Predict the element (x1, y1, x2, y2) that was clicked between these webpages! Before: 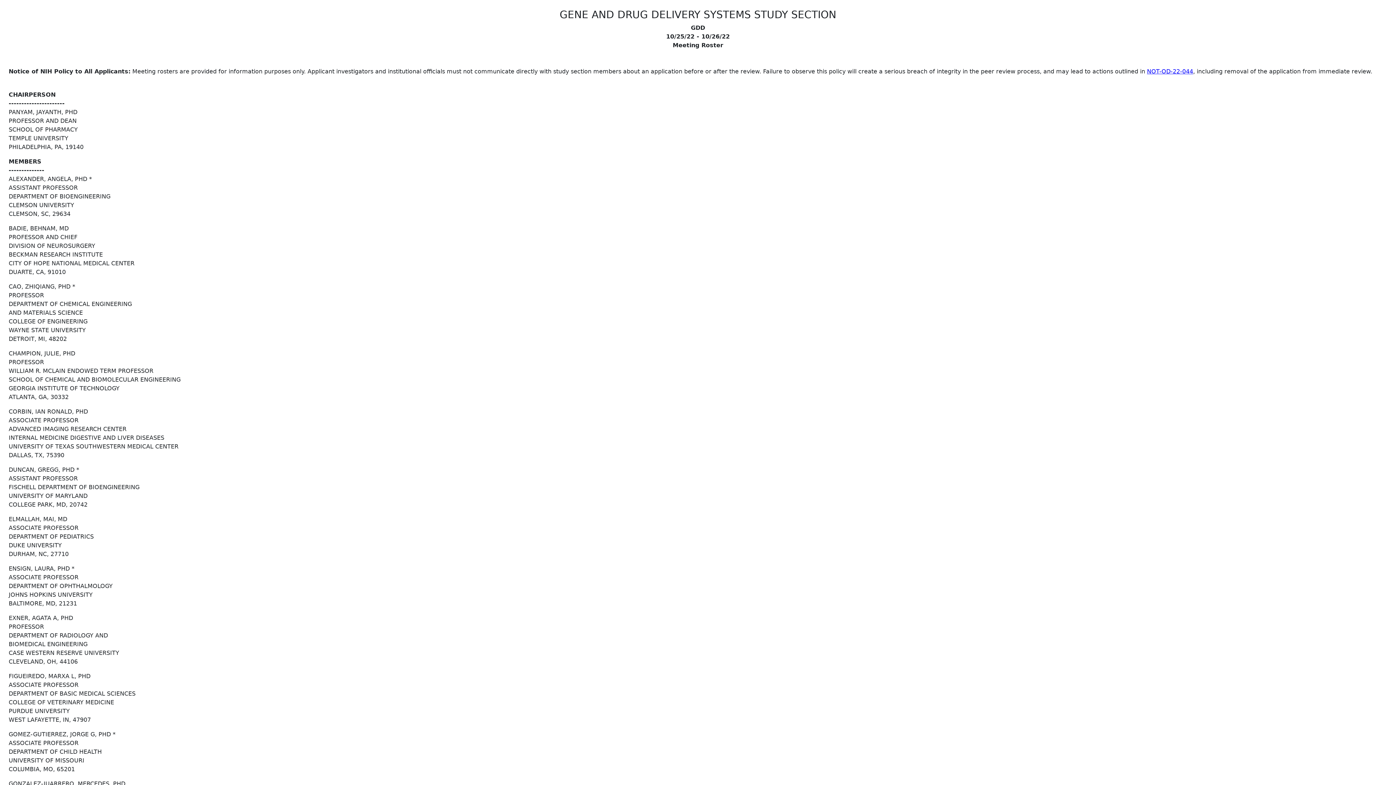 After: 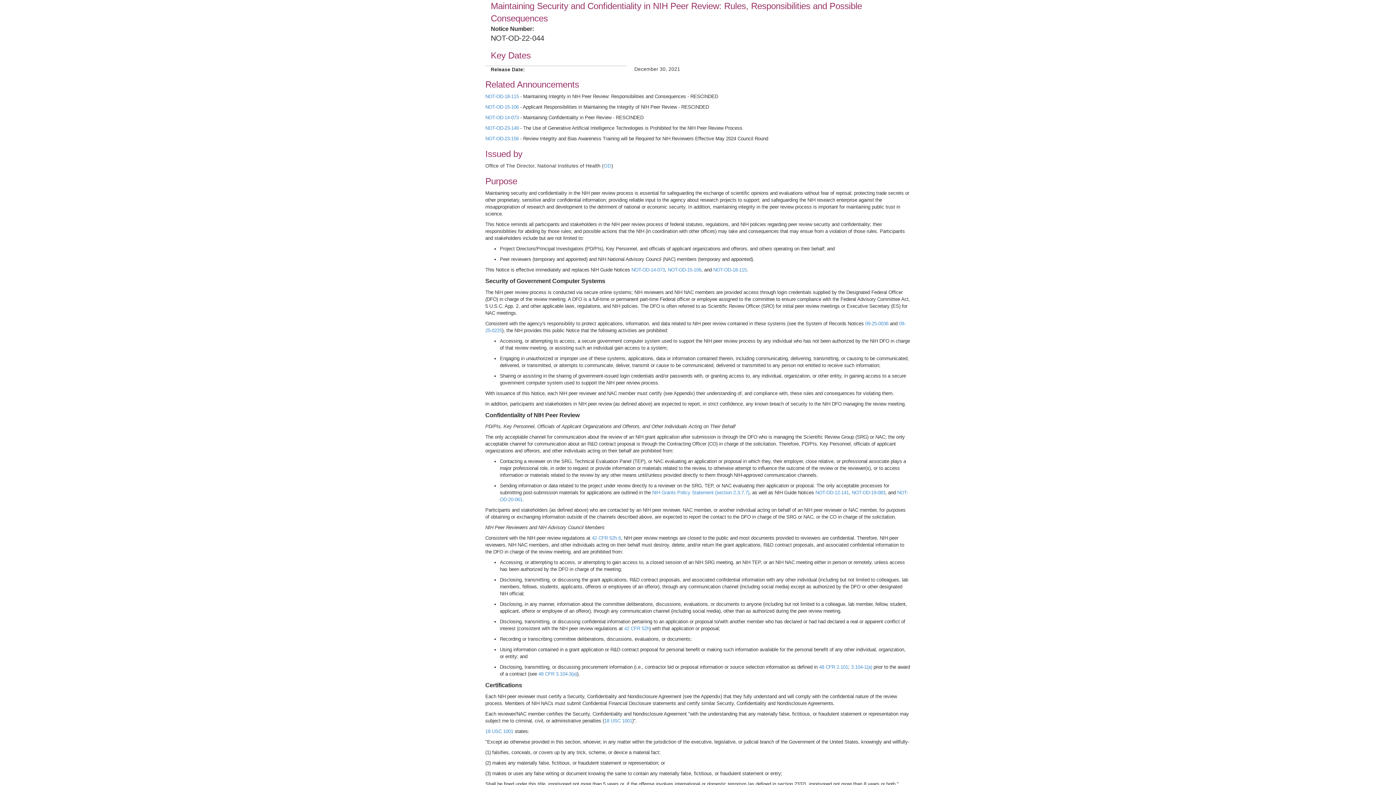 Action: bbox: (1147, 68, 1193, 74) label: NOT-OD-22-044